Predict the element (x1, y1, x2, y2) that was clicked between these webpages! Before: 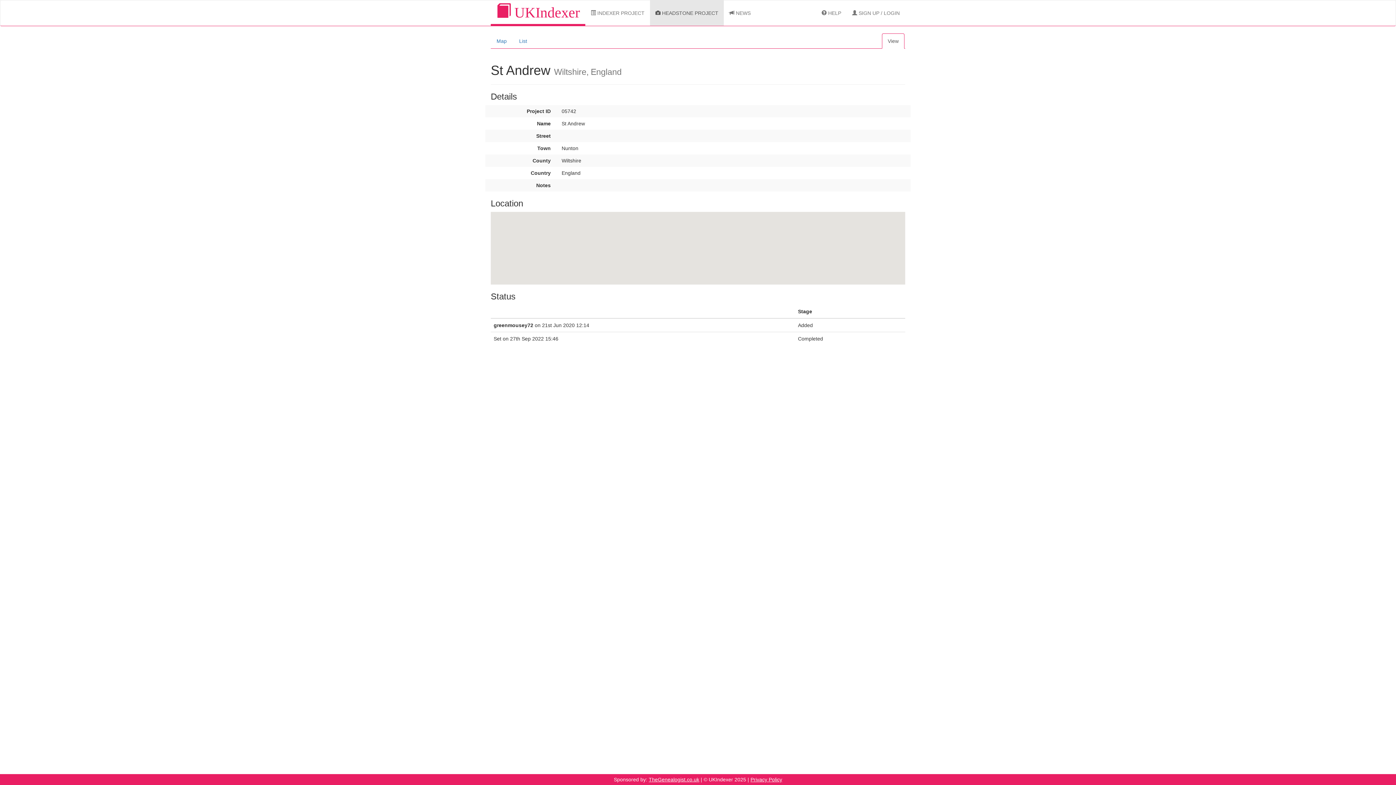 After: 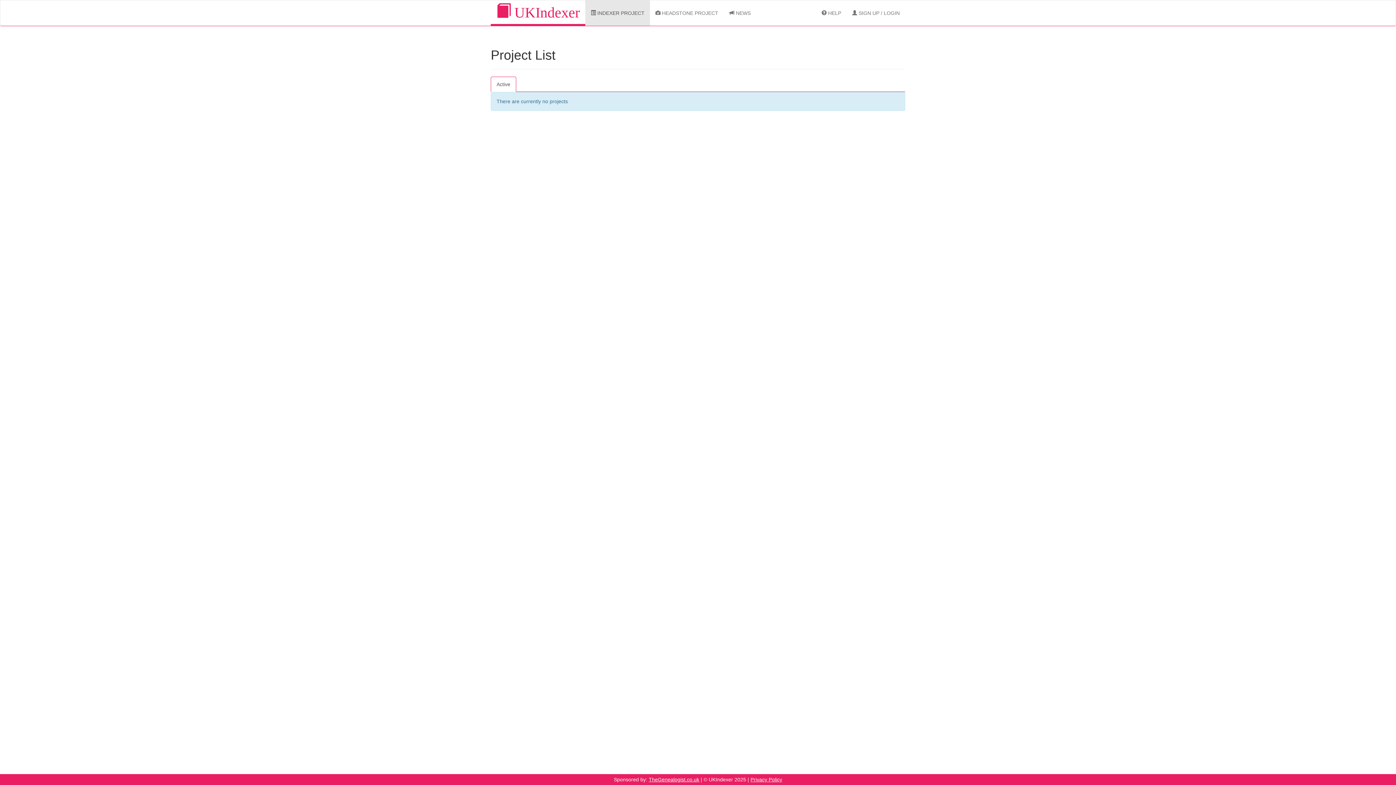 Action: label:  INDEXER PROJECT bbox: (585, 0, 650, 25)